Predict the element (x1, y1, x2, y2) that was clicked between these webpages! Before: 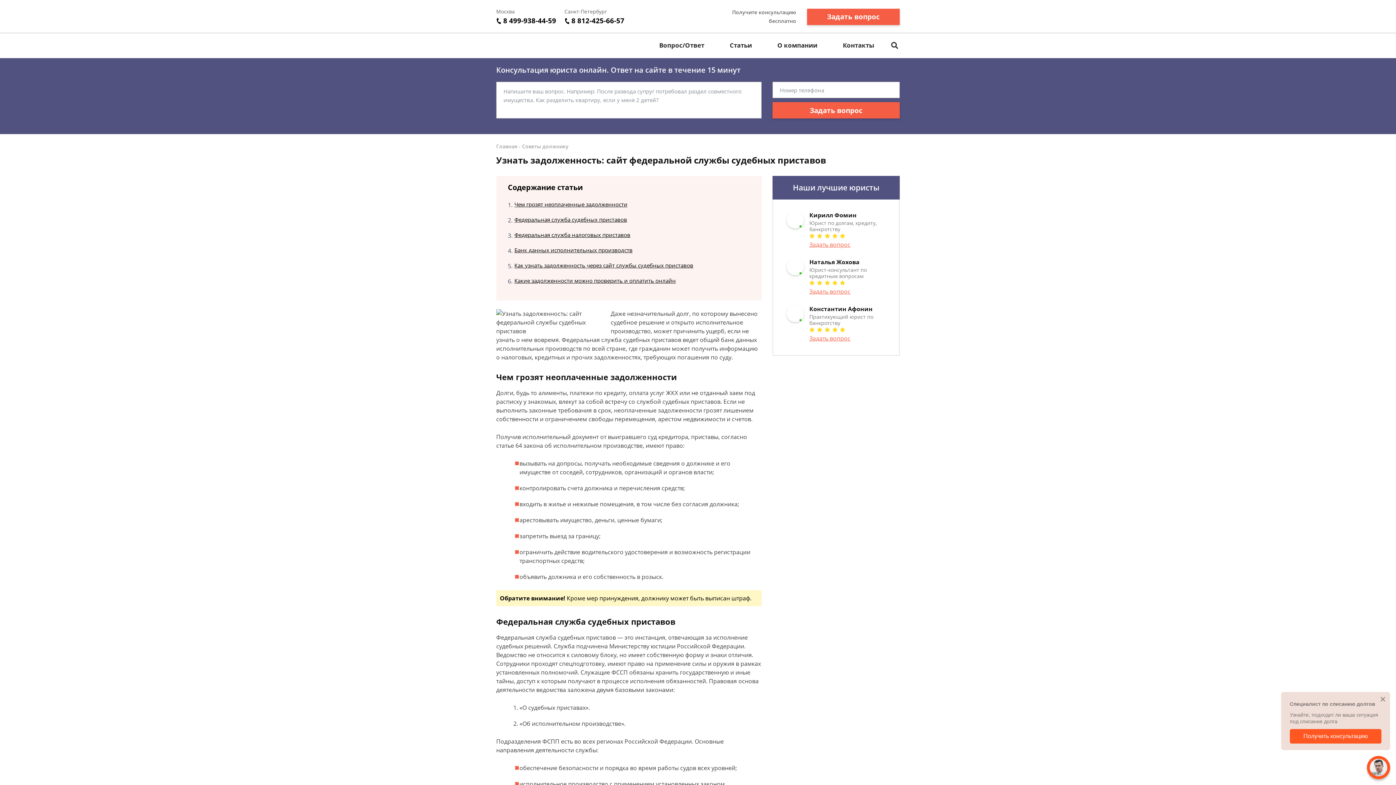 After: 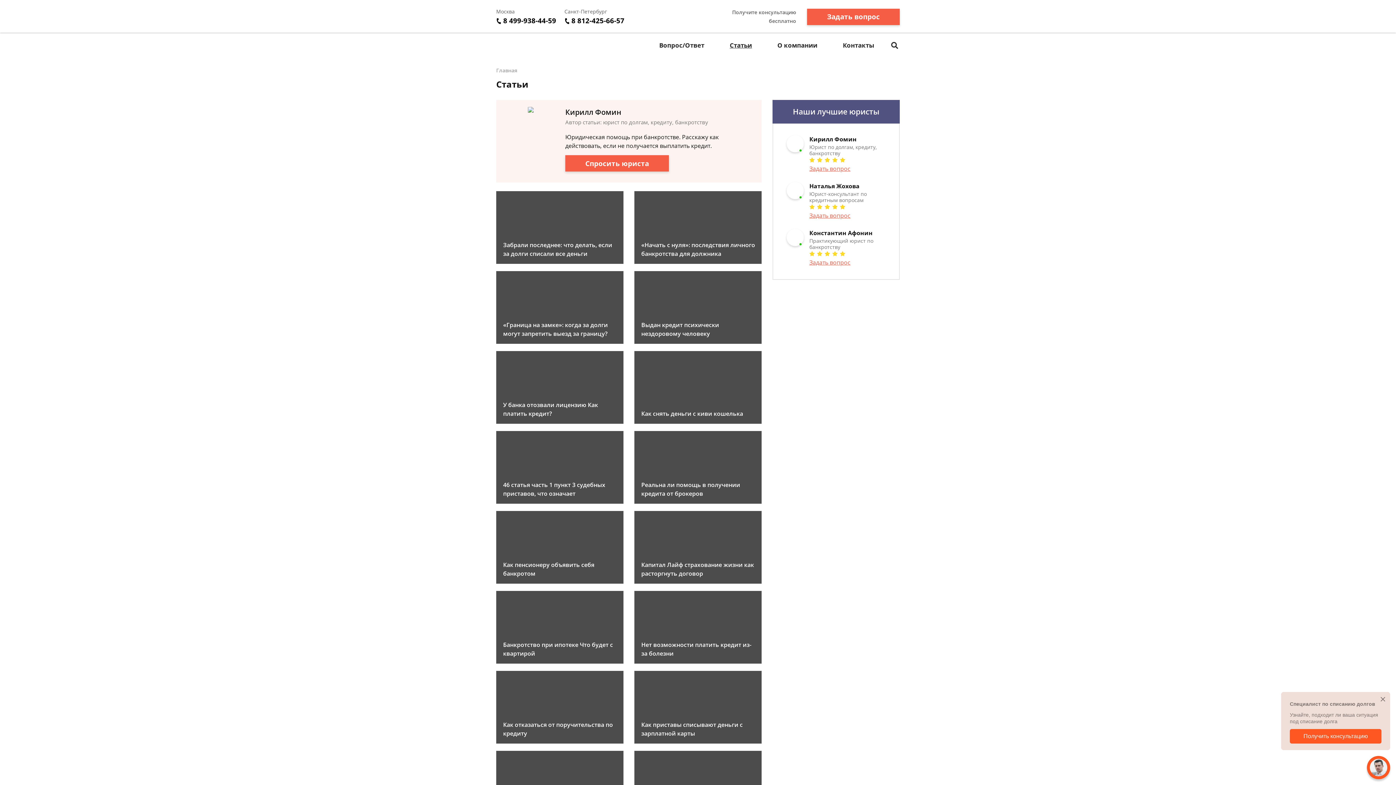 Action: label: Статьи bbox: (717, 32, 764, 58)